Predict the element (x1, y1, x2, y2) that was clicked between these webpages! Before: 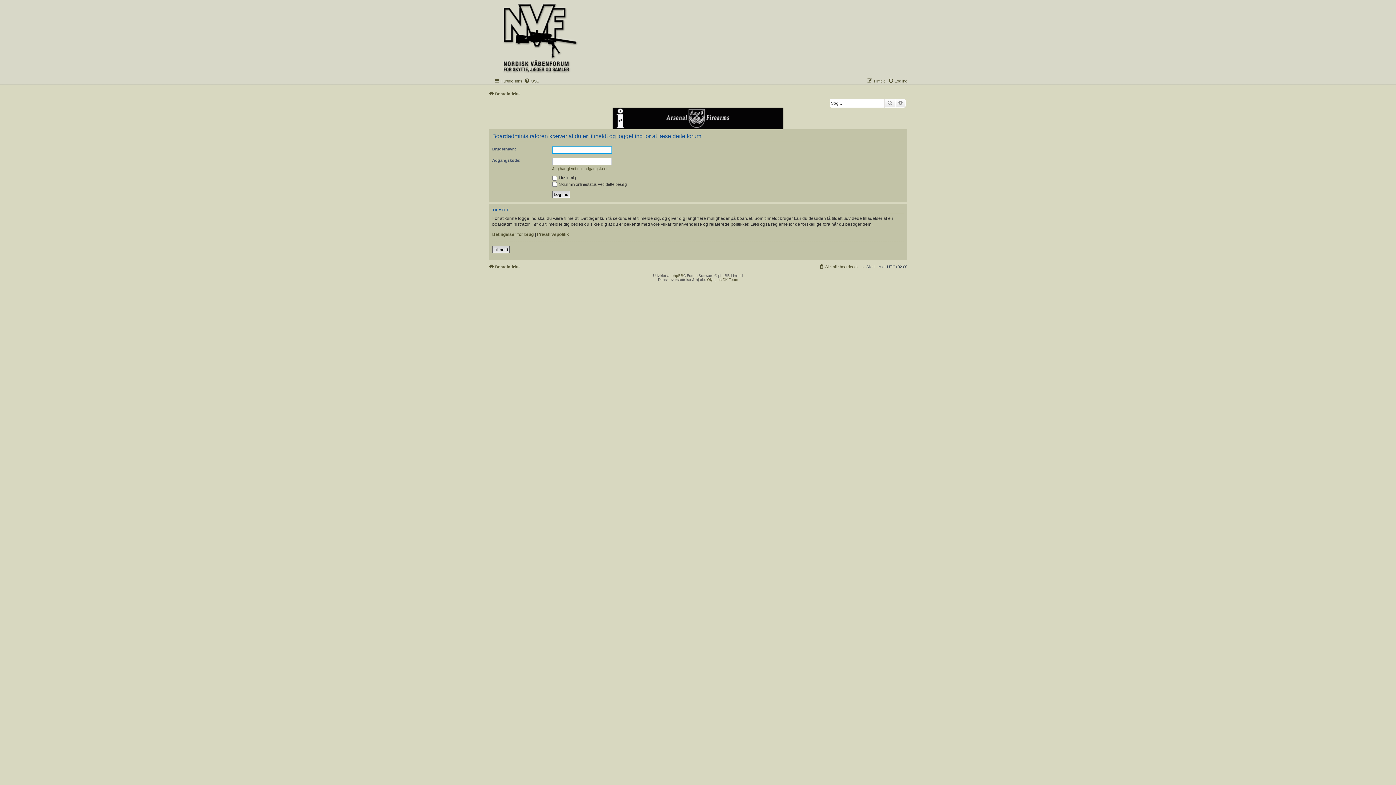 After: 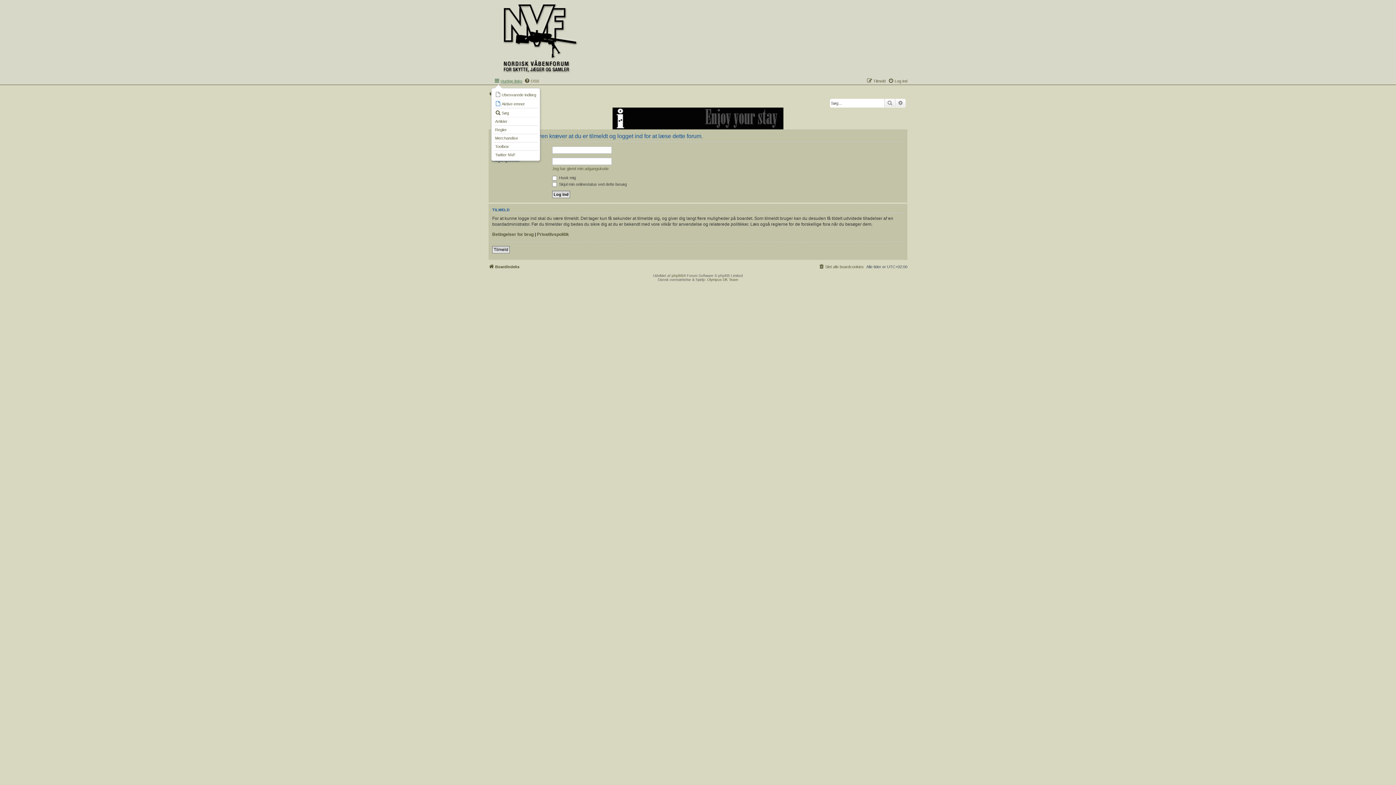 Action: bbox: (494, 76, 522, 85) label: Hurtige links